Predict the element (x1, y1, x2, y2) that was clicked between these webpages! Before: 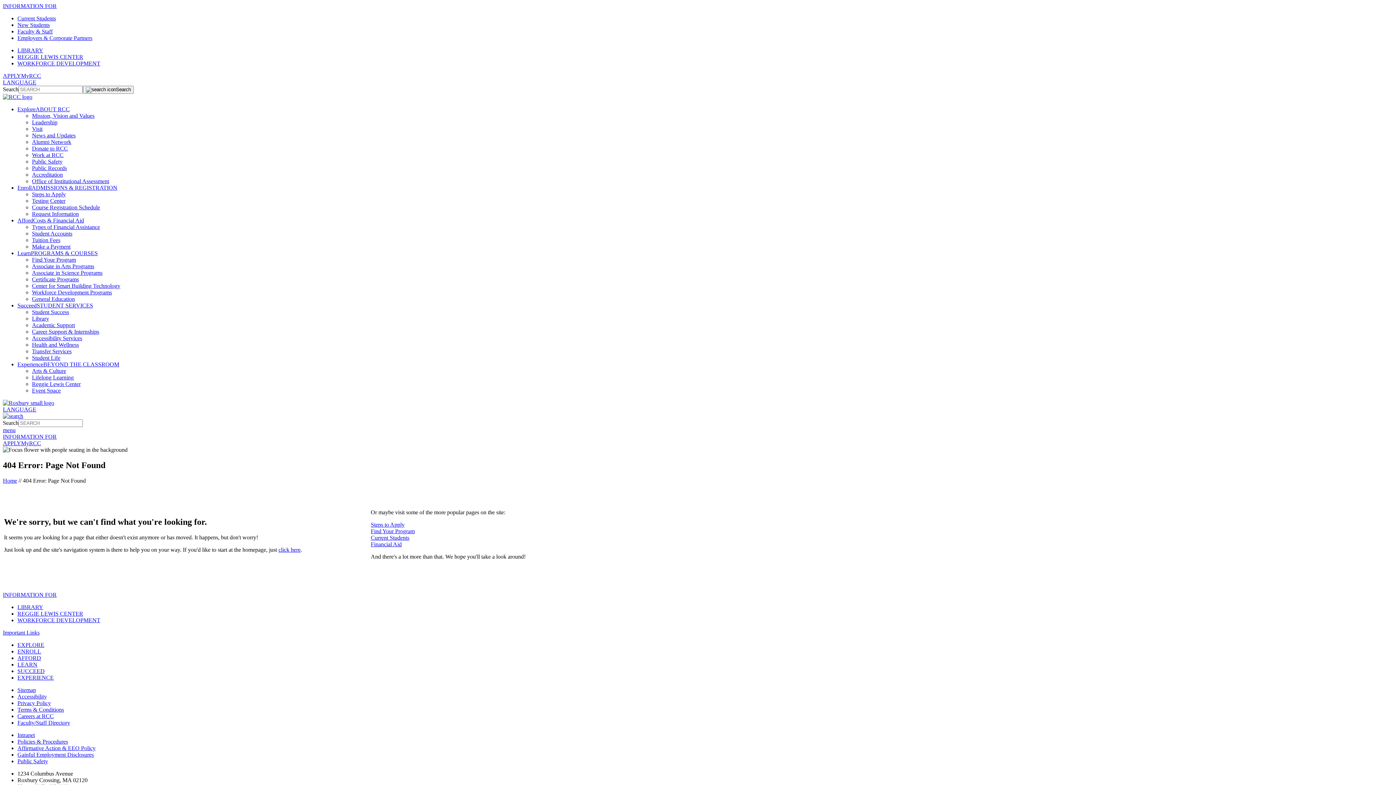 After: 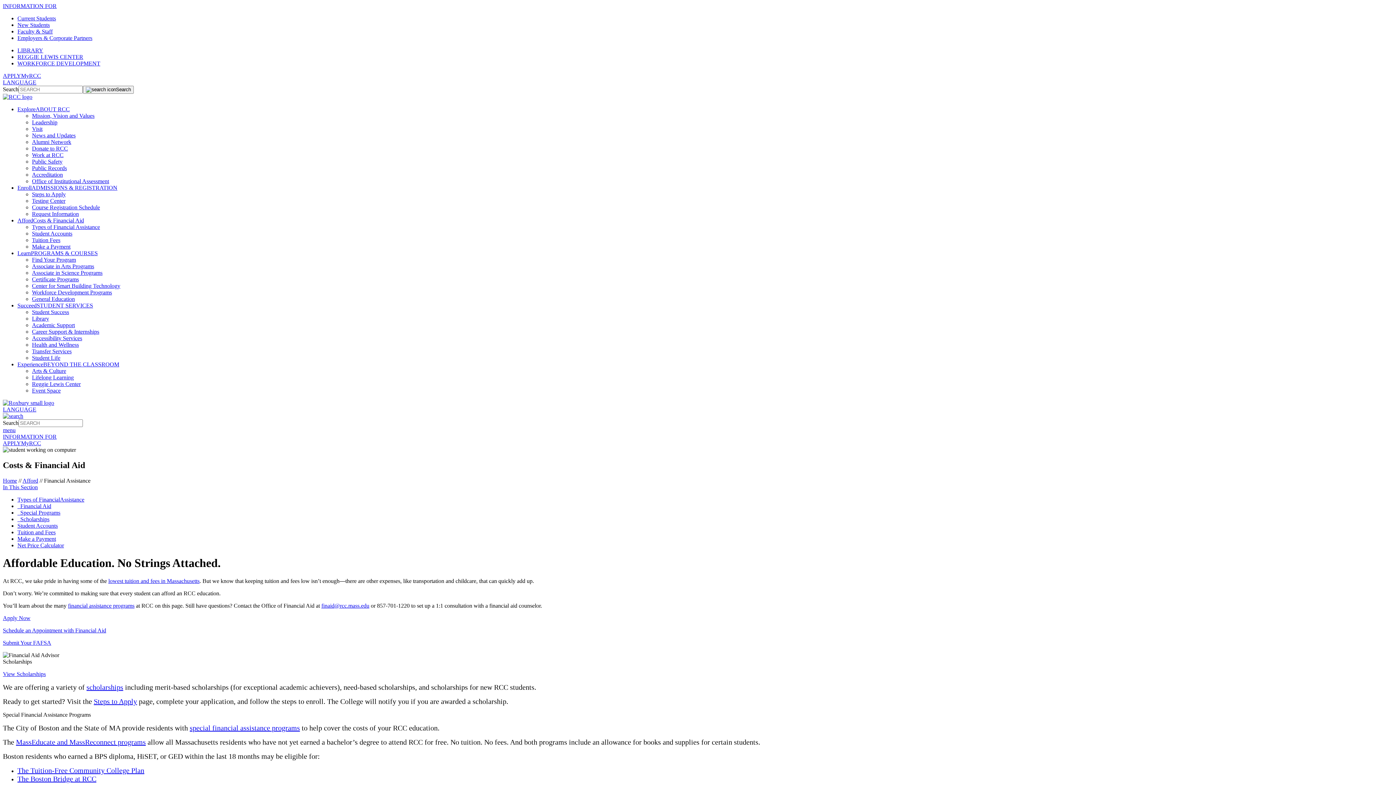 Action: bbox: (32, 224, 100, 230) label: Types of Financial Assistance